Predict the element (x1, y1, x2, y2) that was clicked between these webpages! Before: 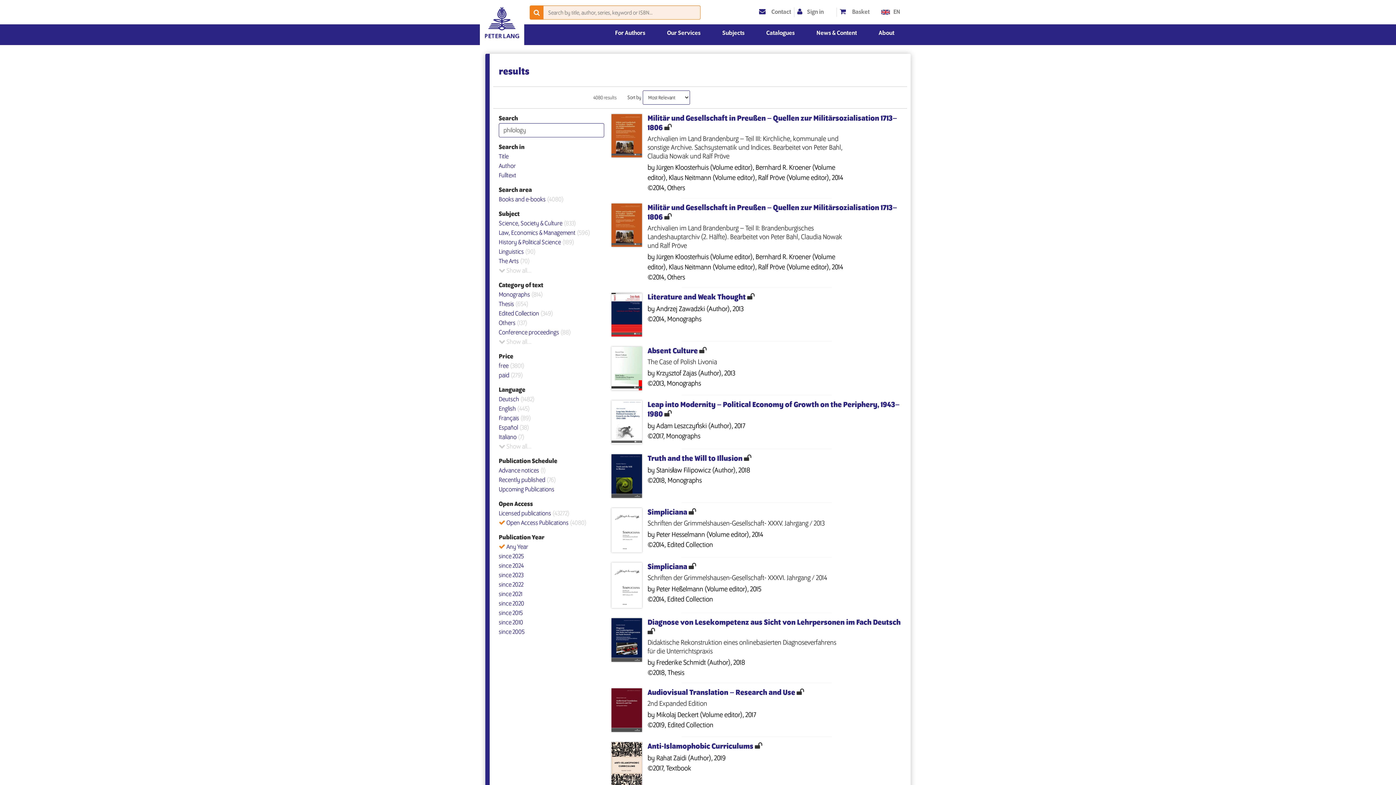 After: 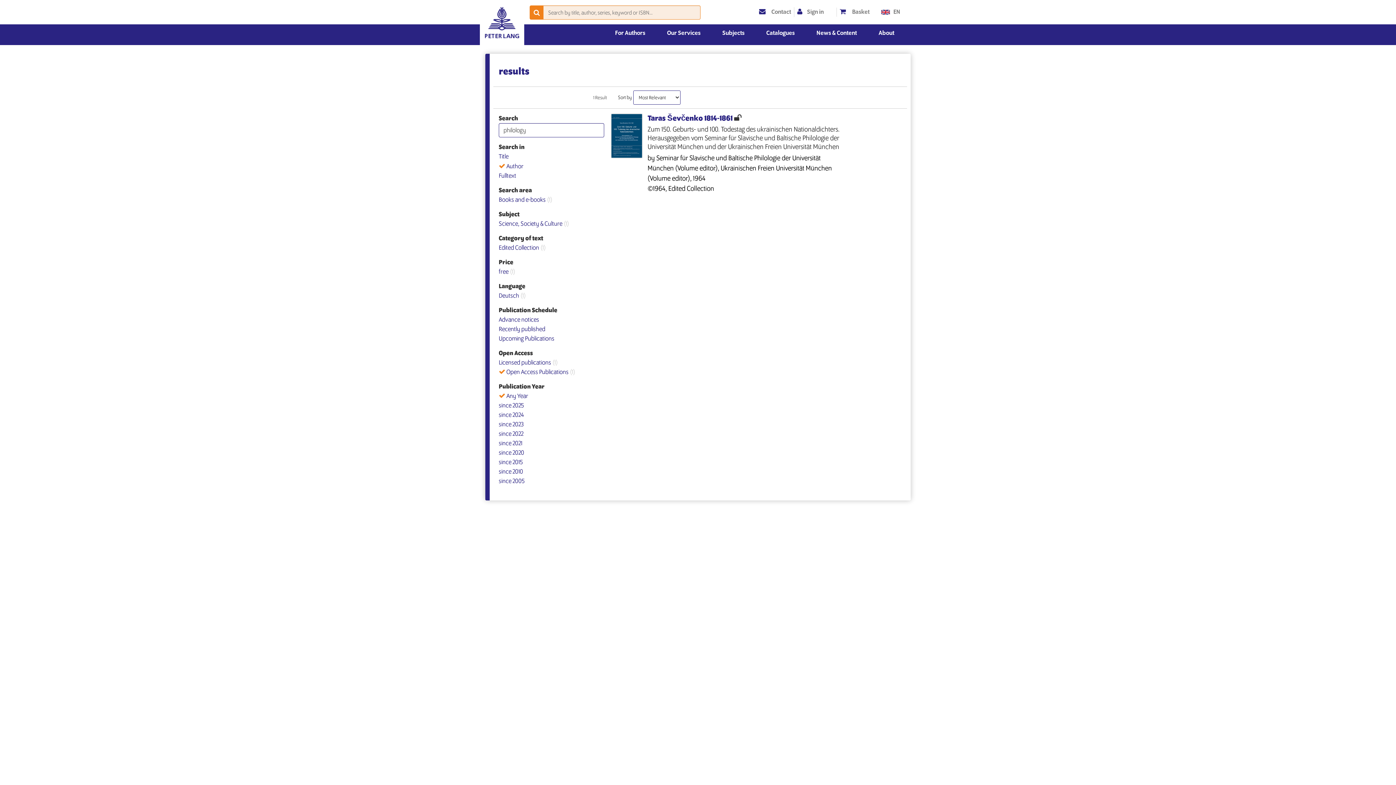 Action: bbox: (498, 162, 516, 169) label: Author